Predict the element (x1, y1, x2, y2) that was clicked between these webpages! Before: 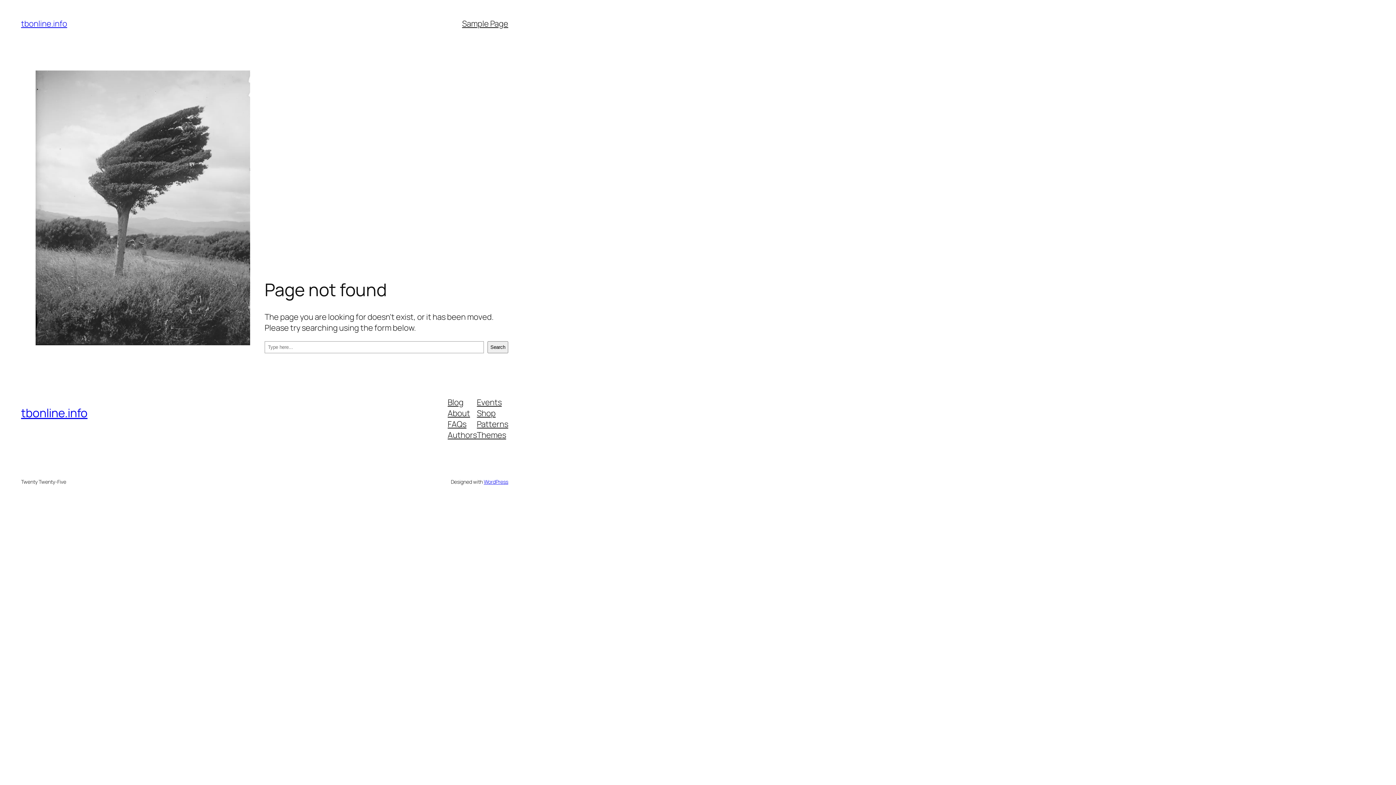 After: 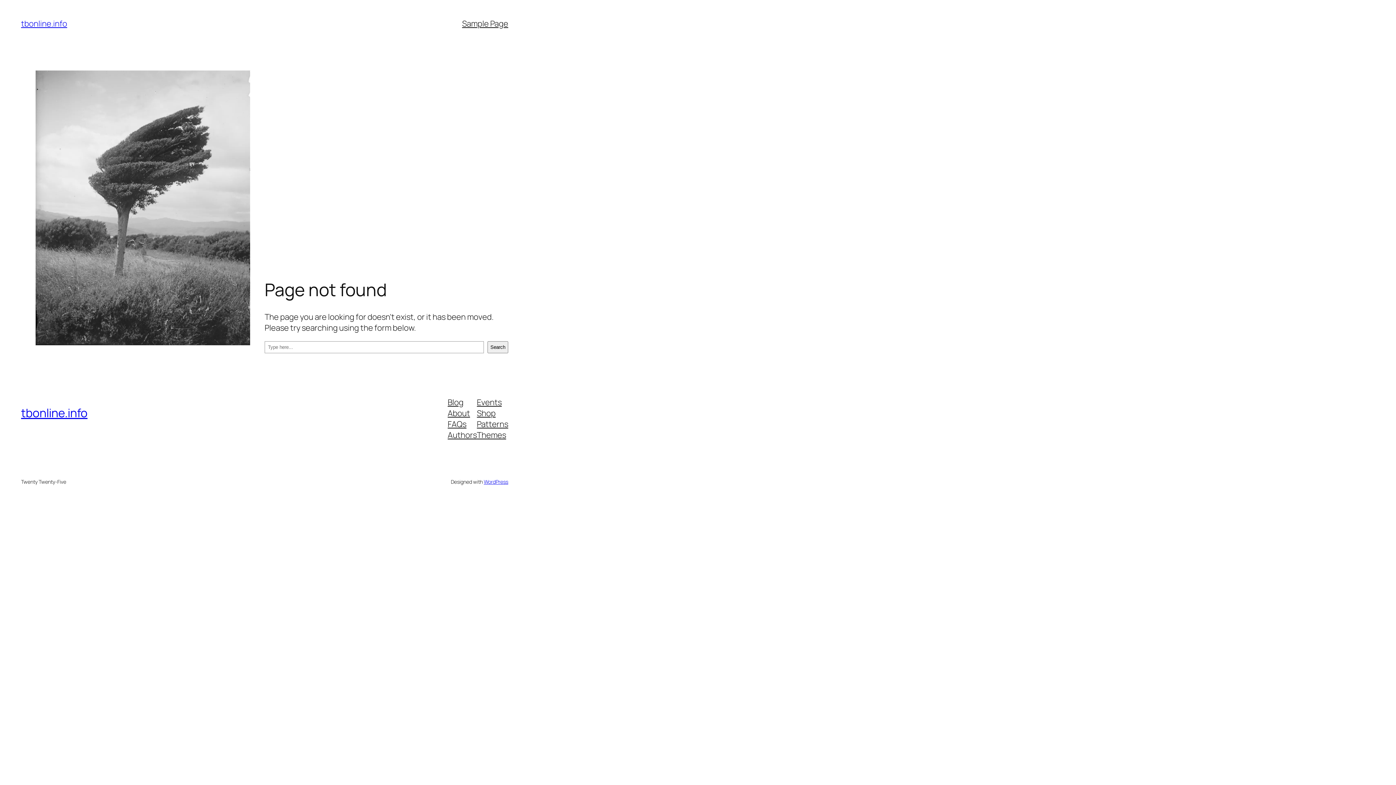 Action: label: Authors bbox: (447, 429, 477, 440)